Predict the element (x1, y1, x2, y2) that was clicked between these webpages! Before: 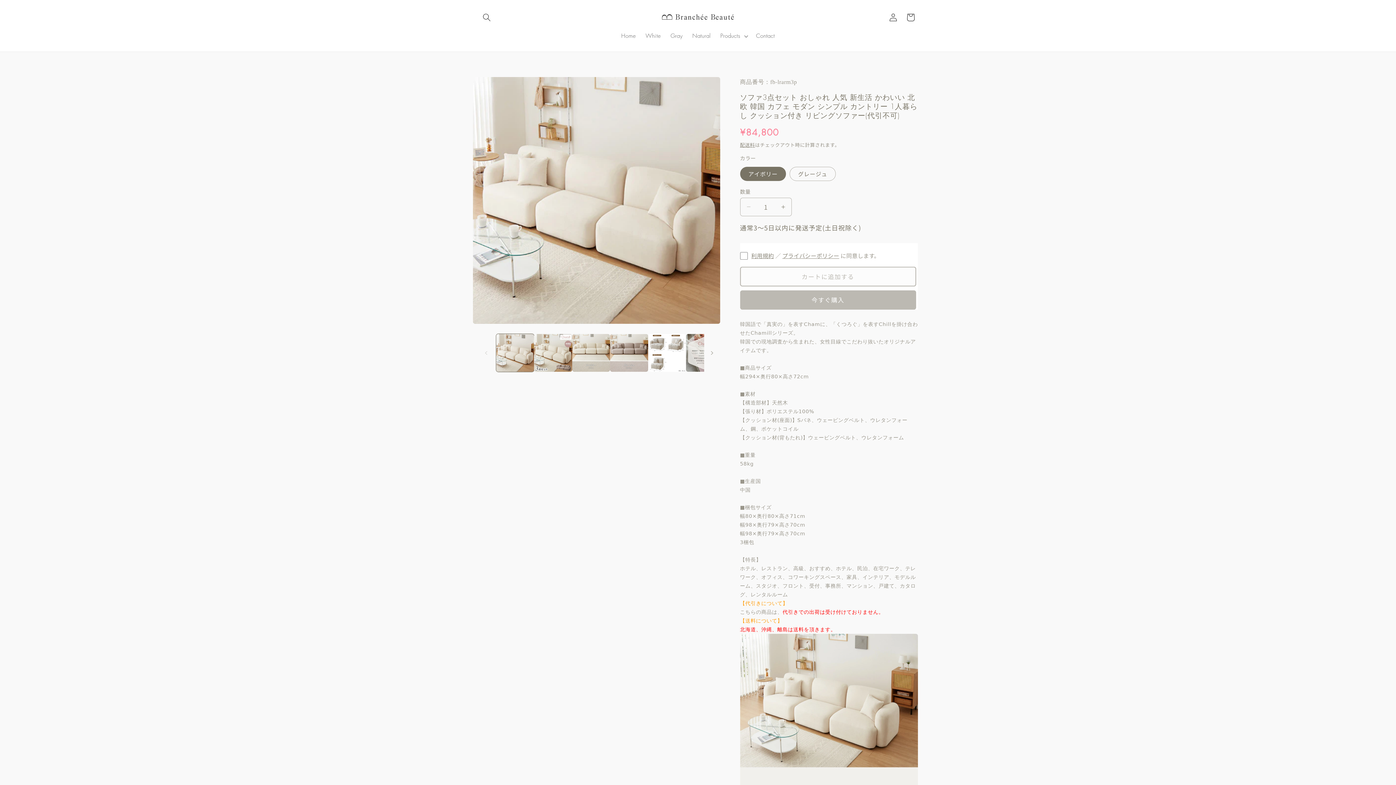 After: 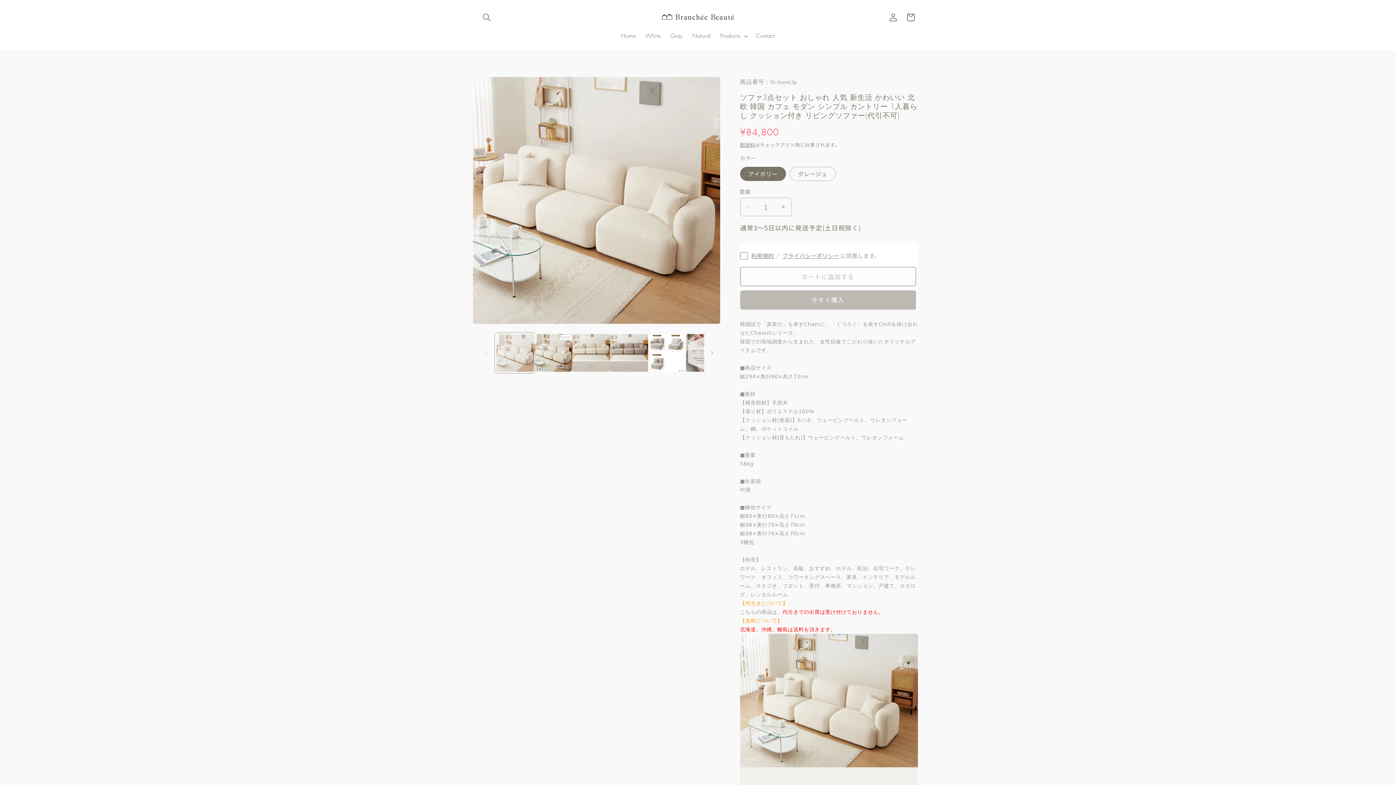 Action: bbox: (496, 334, 534, 372) label: ギャラリービューに画像 (1) を読み込む